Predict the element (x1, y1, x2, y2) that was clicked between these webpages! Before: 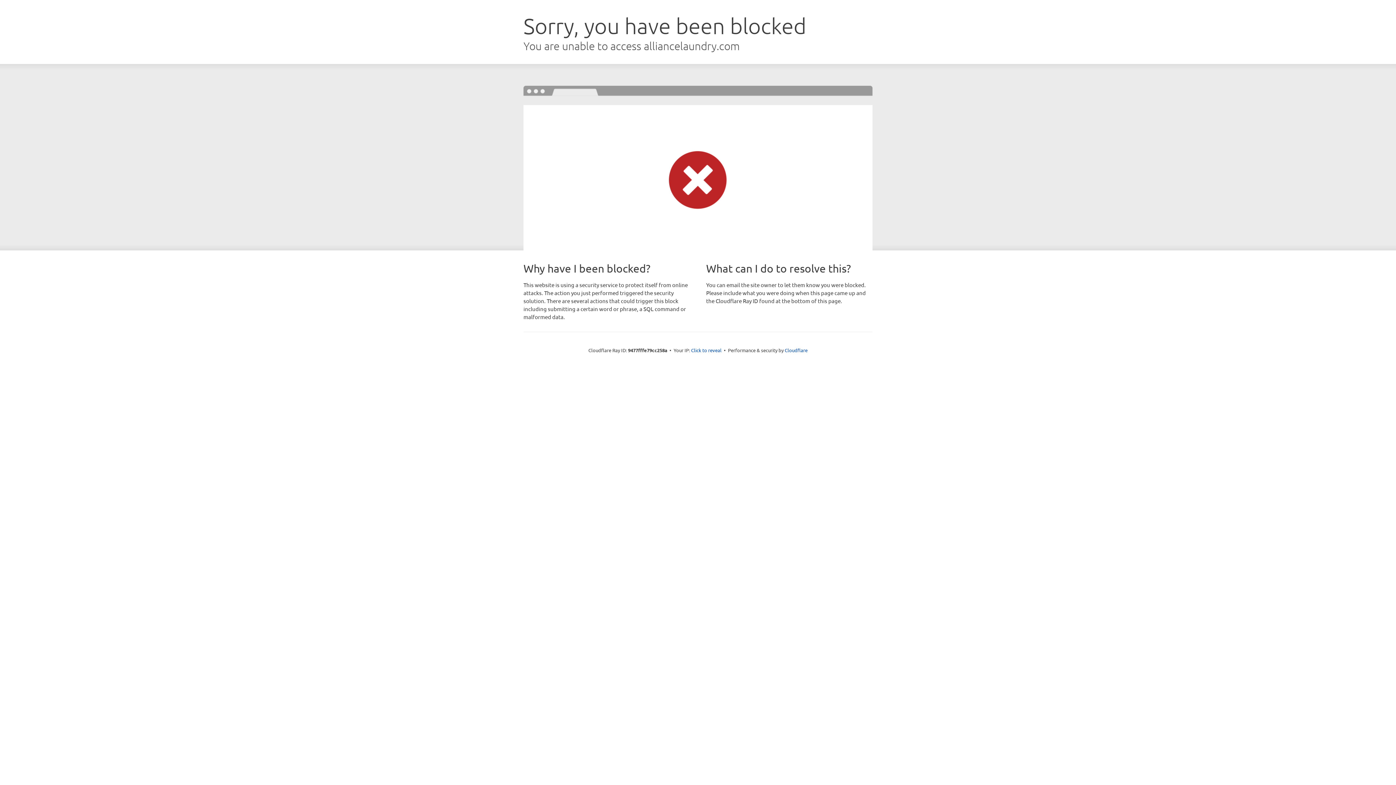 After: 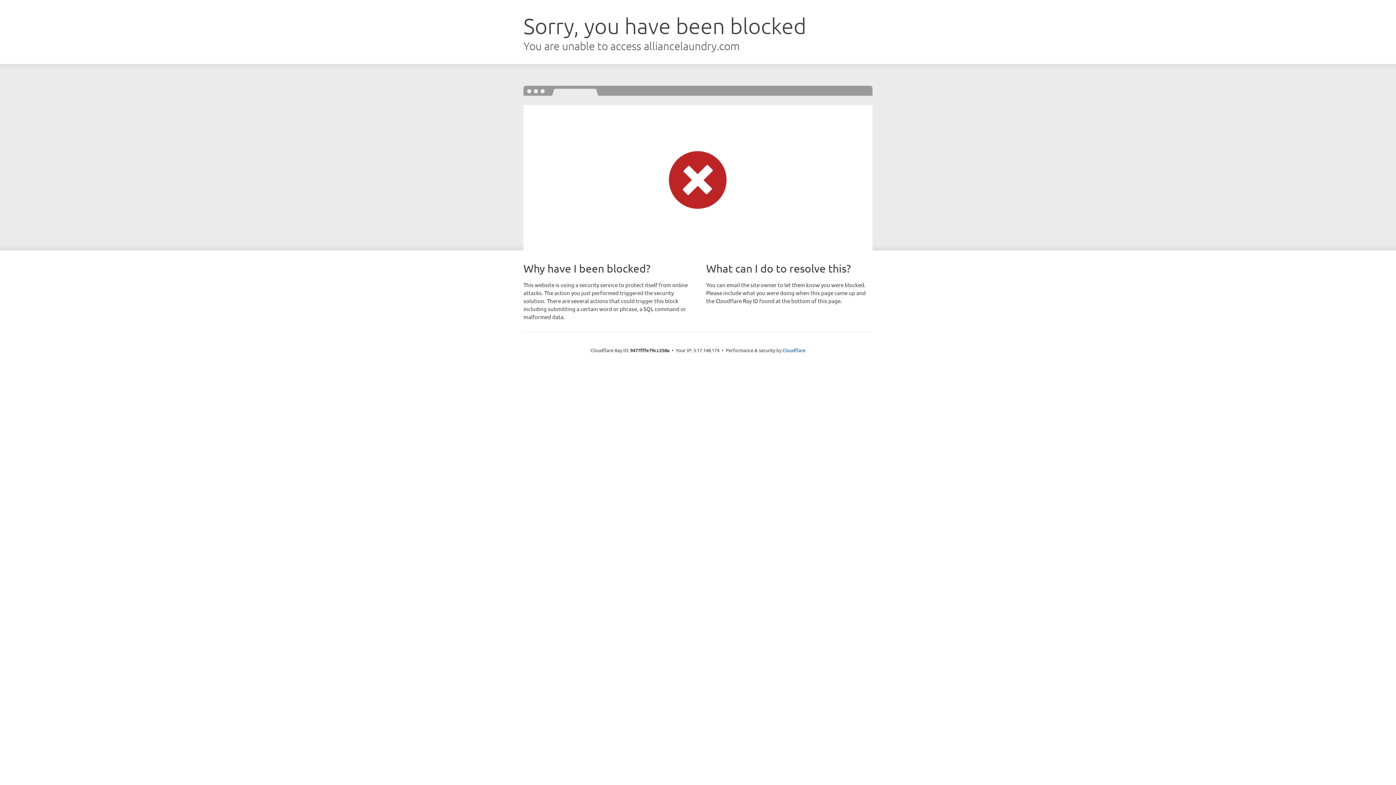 Action: label: Click to reveal bbox: (691, 346, 721, 353)